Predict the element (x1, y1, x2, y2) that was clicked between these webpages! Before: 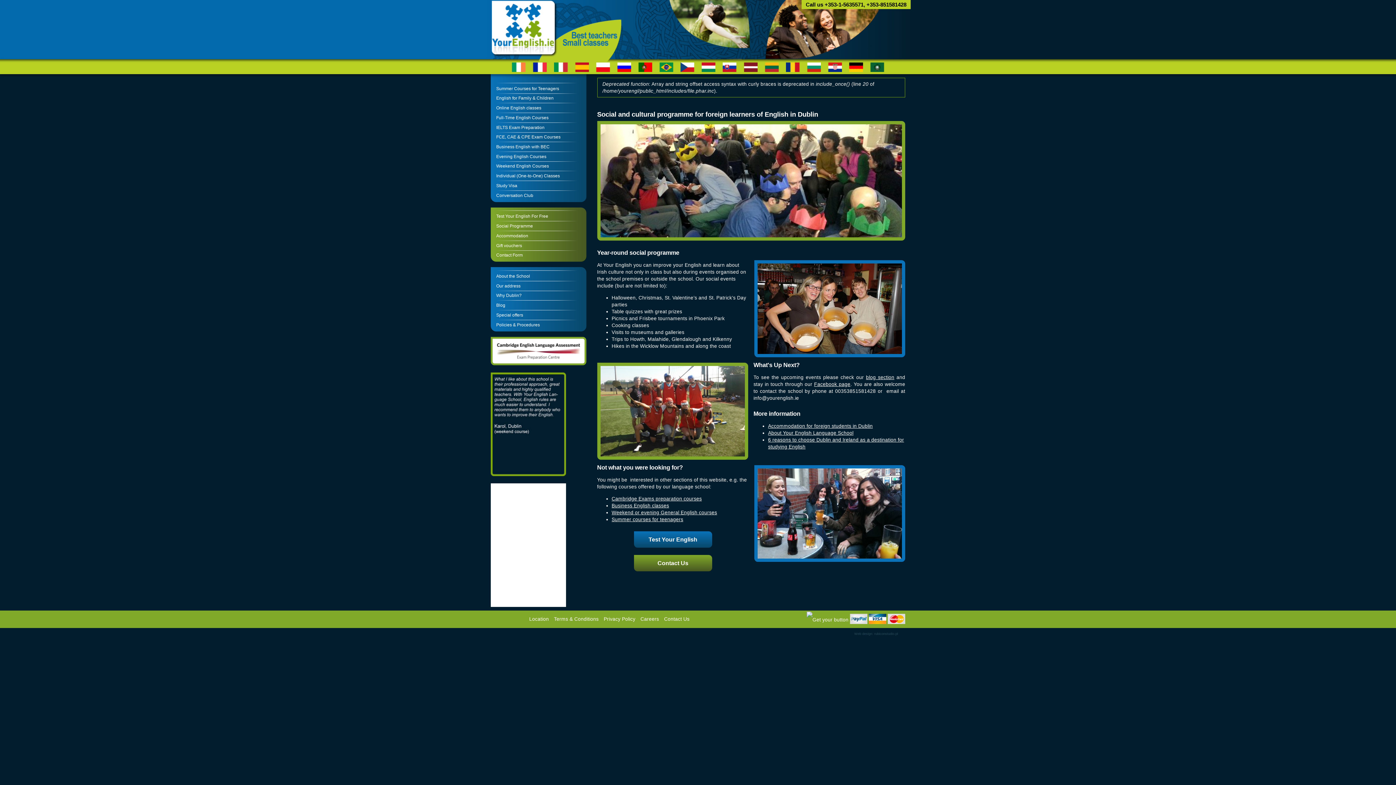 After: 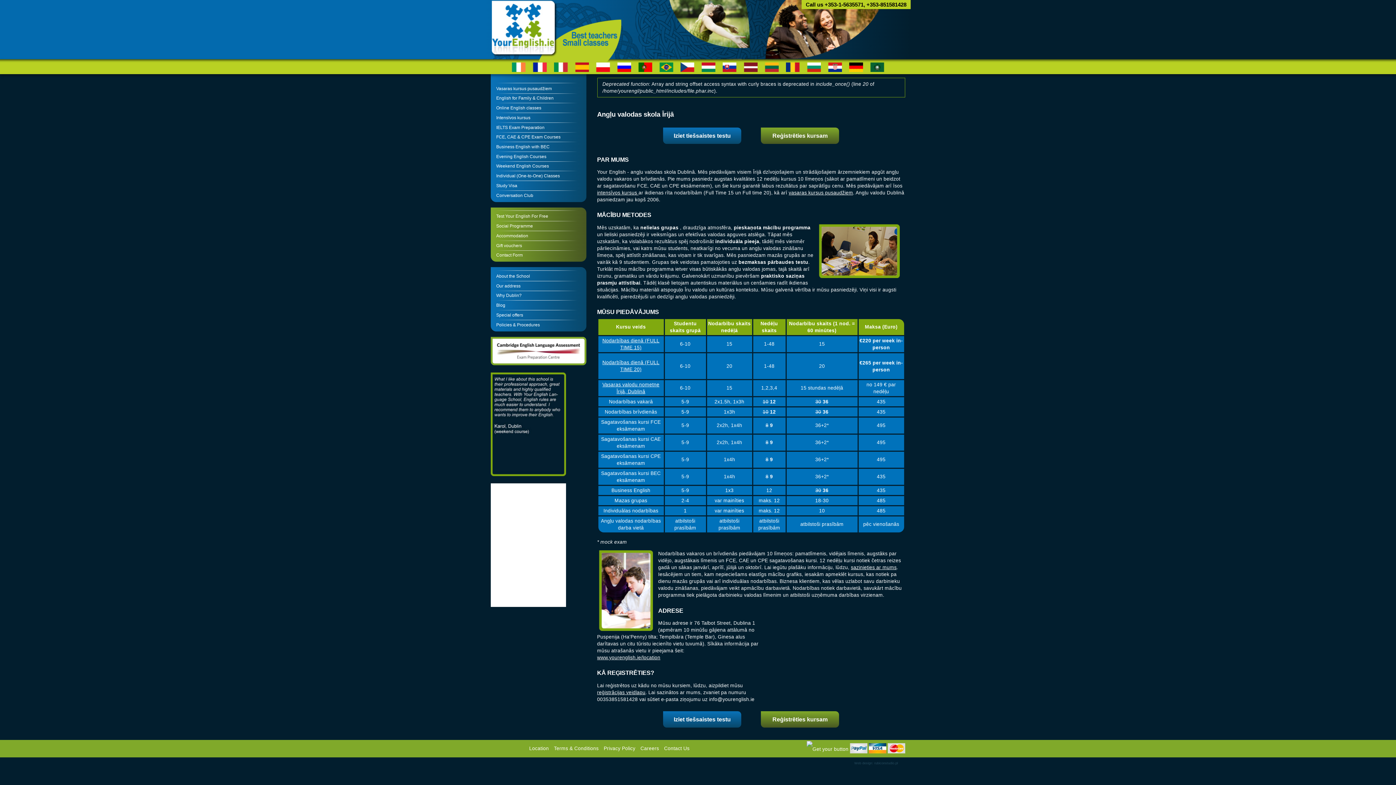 Action: bbox: (741, 62, 760, 68)